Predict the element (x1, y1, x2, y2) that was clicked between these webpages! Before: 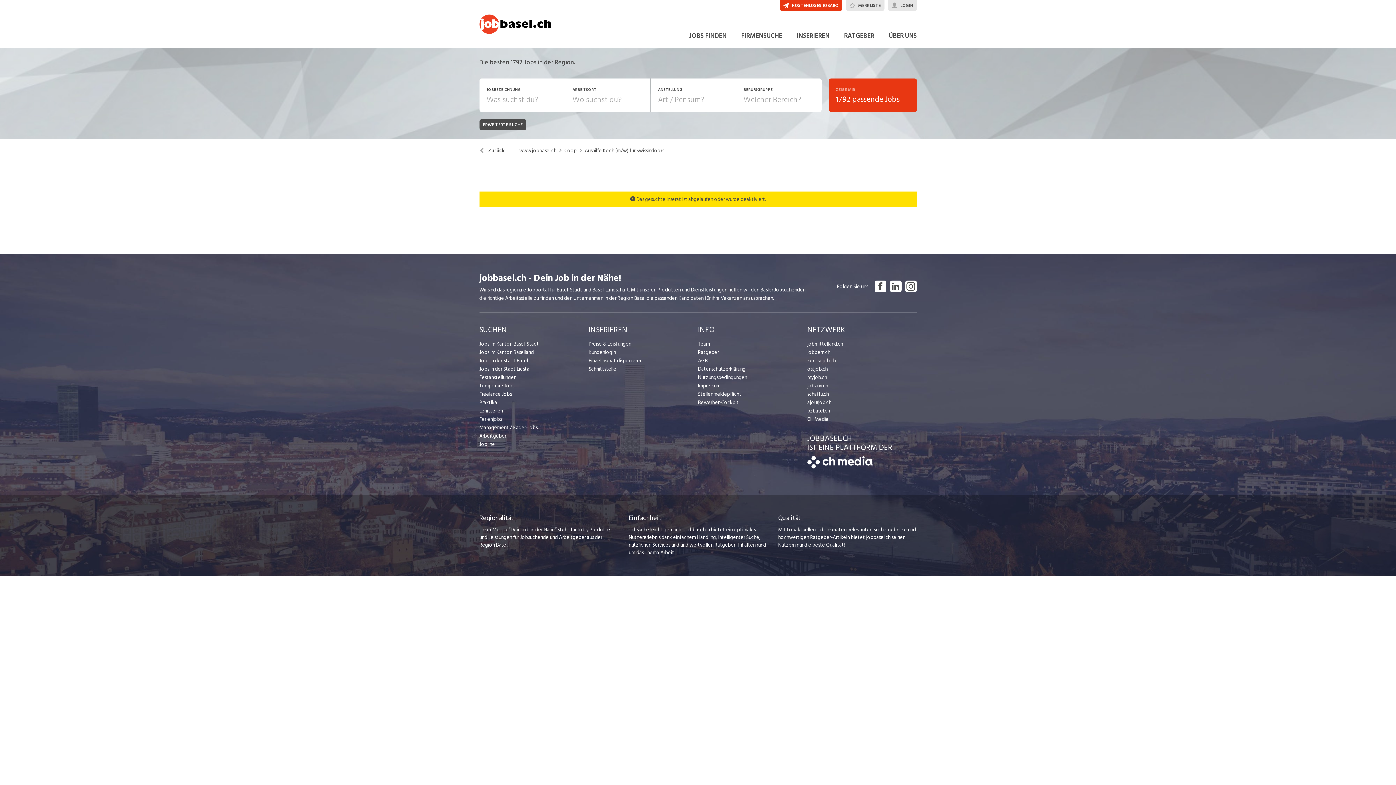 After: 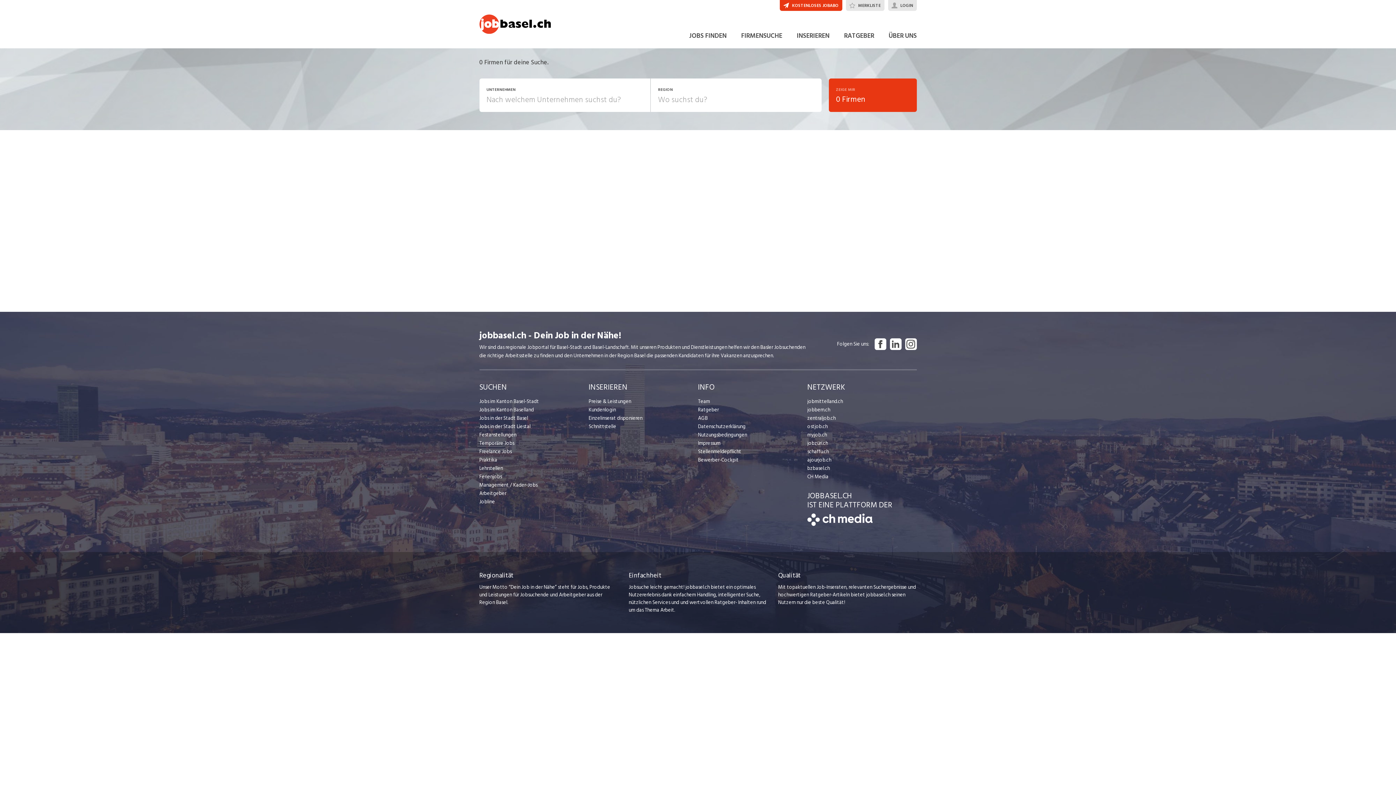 Action: label: Coop bbox: (564, 147, 576, 154)